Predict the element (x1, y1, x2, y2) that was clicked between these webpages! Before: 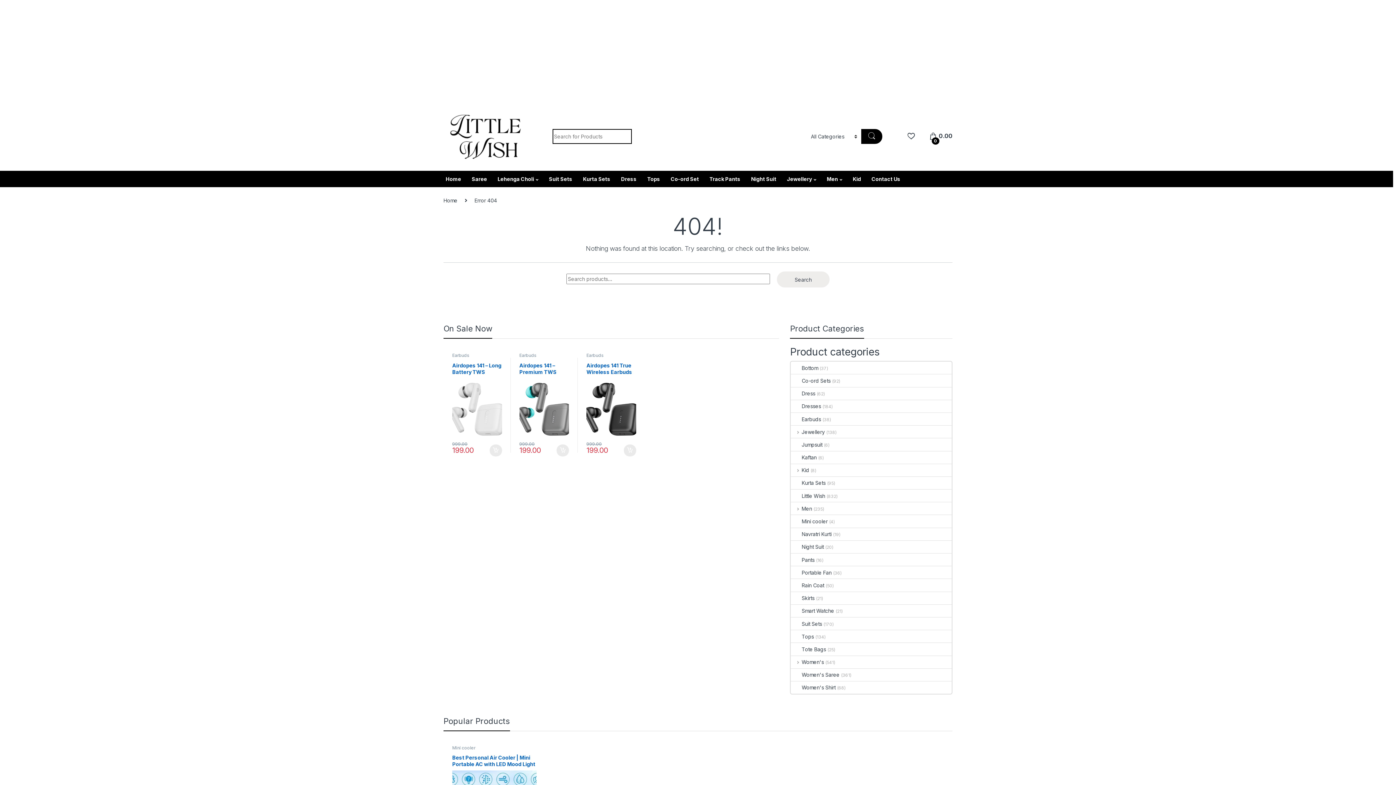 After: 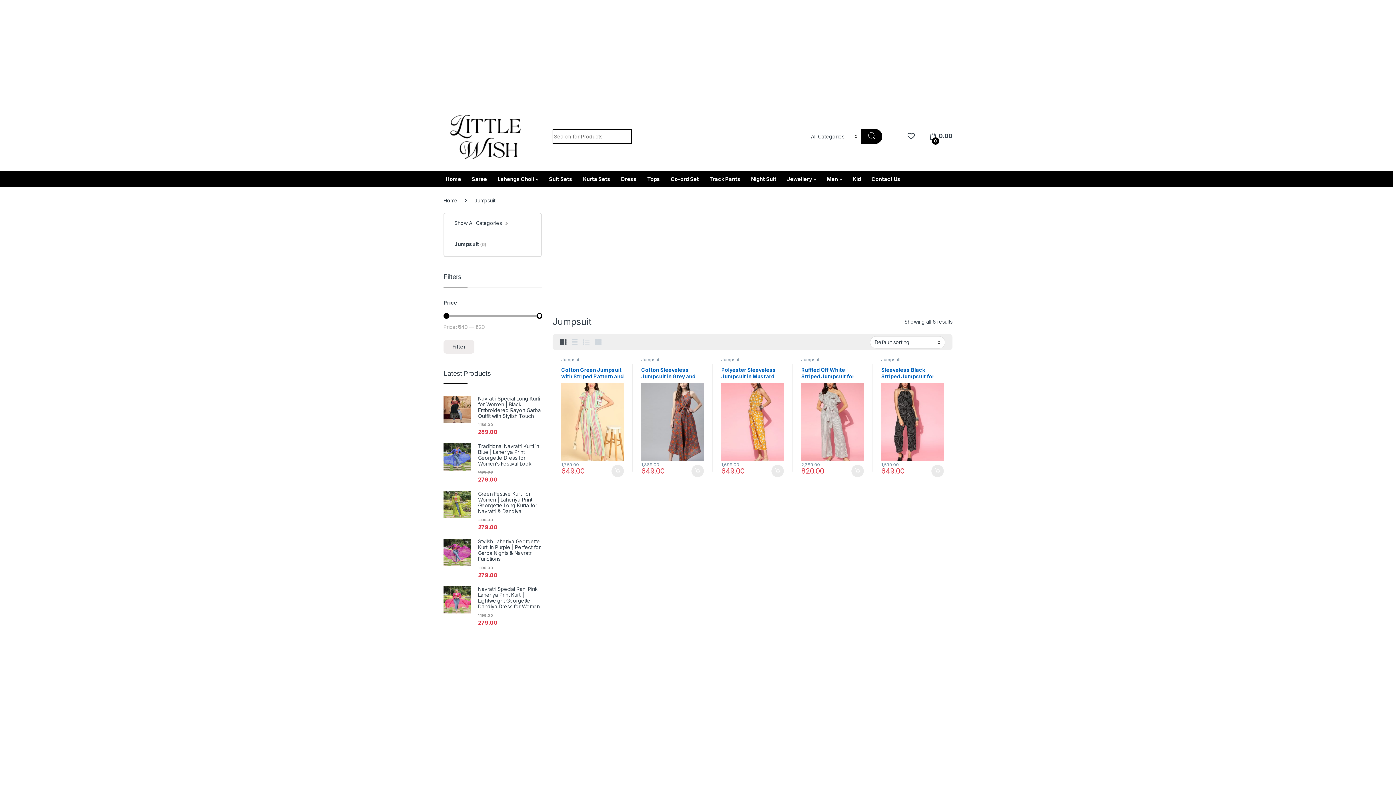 Action: bbox: (791, 438, 822, 451) label: Jumpsuit